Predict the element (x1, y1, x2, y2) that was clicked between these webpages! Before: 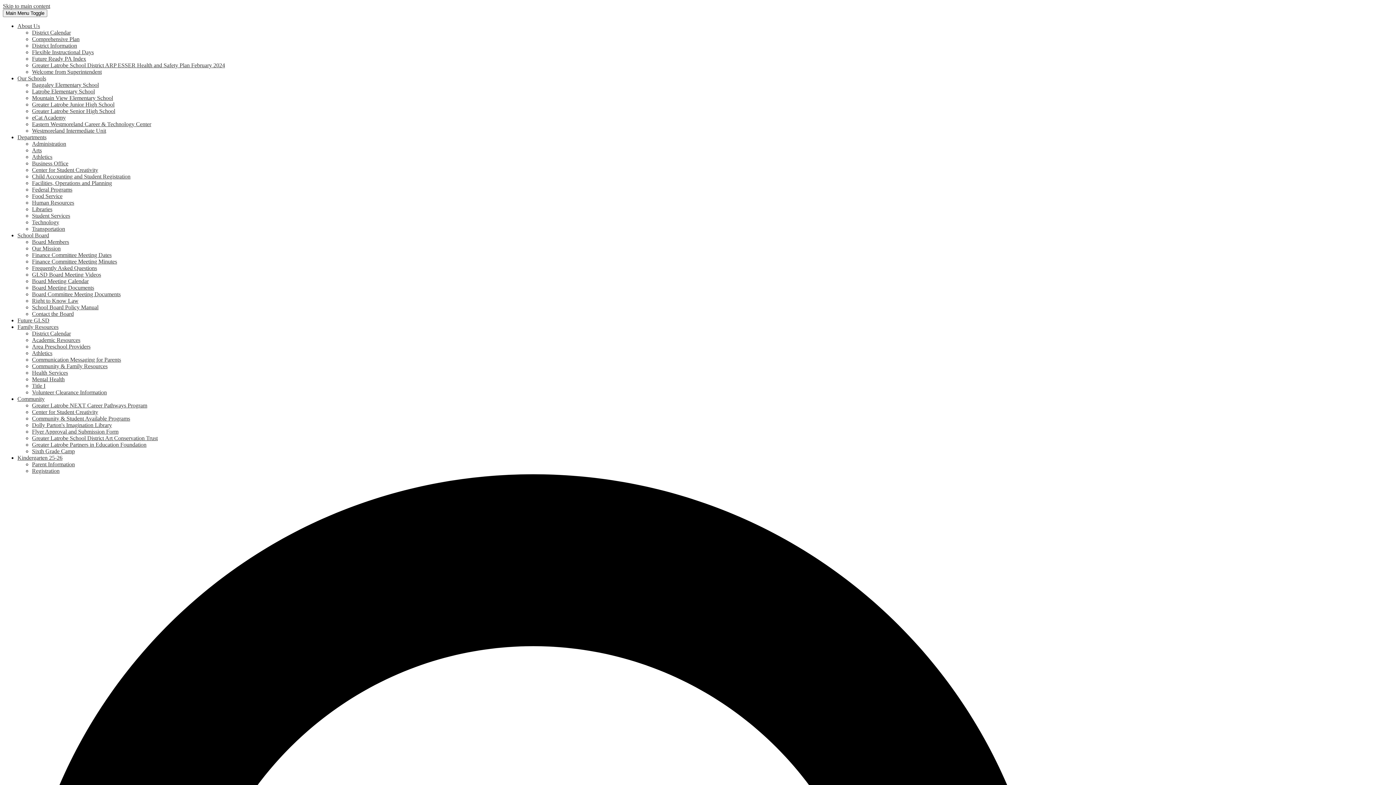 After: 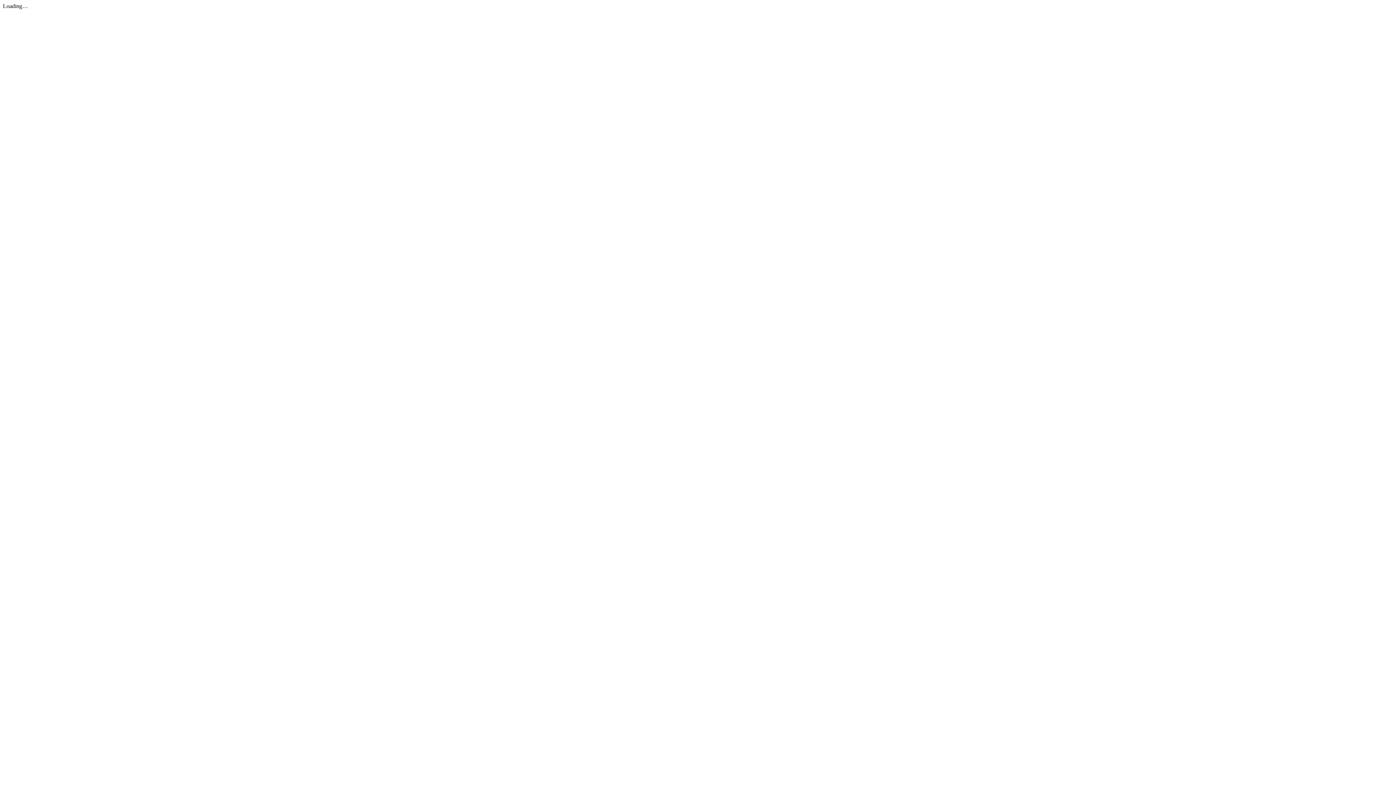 Action: label: Area Preschool Providers bbox: (32, 343, 90, 349)